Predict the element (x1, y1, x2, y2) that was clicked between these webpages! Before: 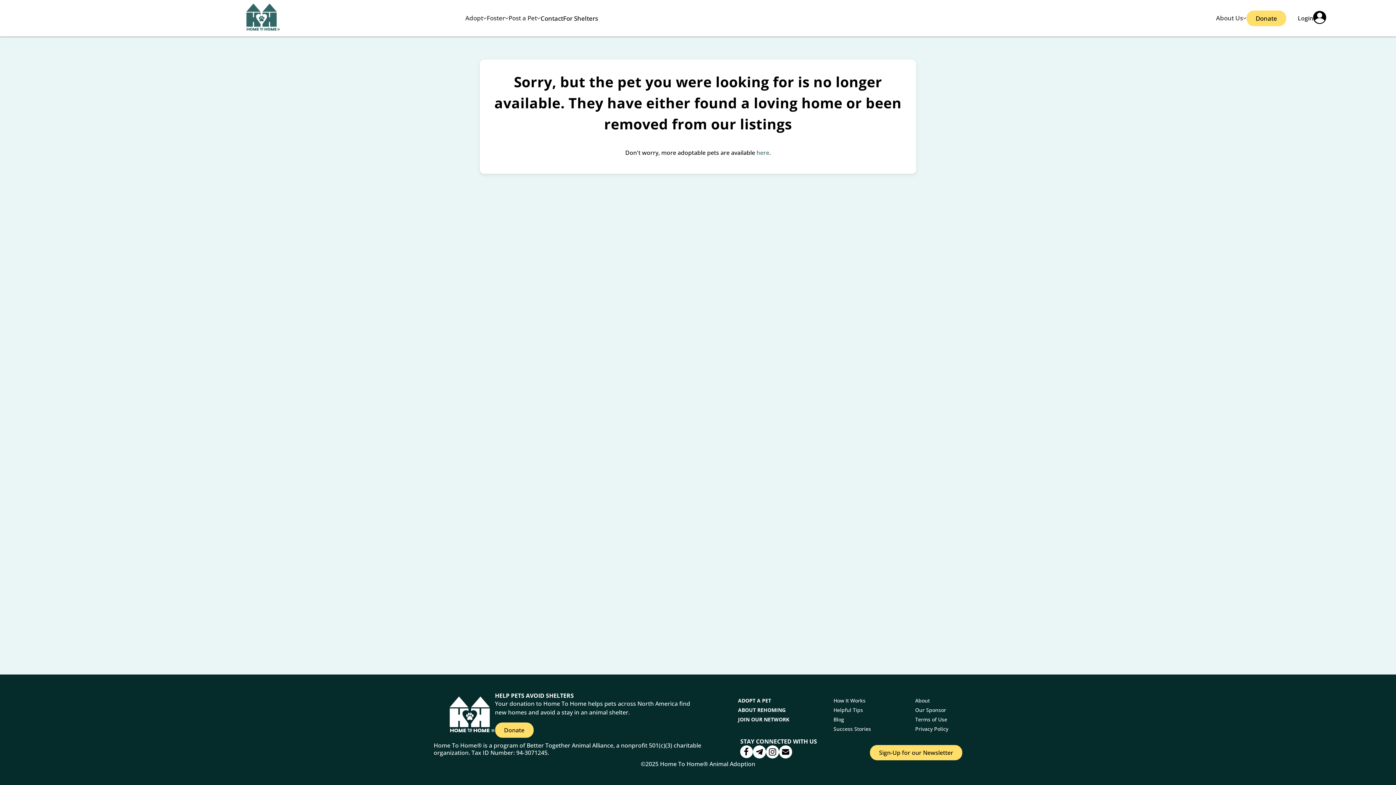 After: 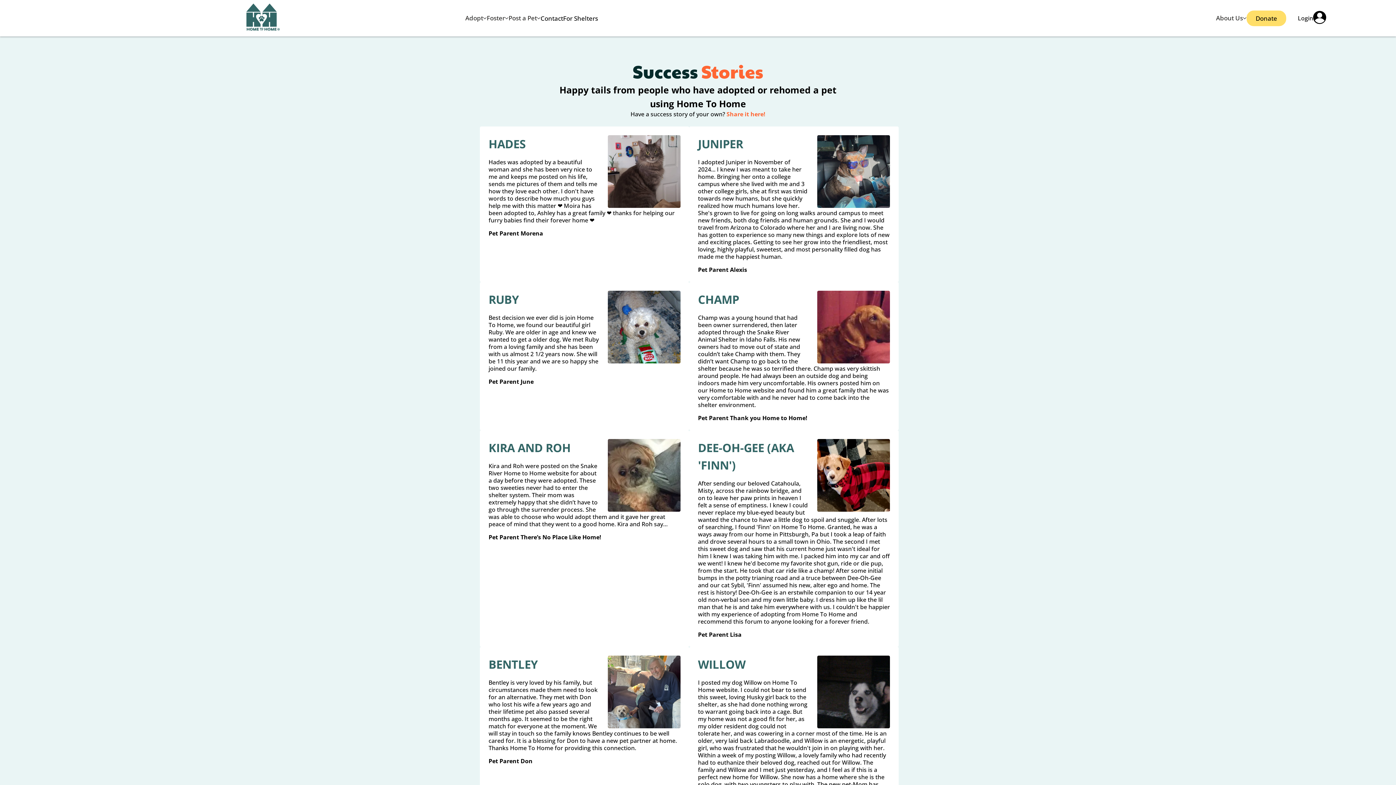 Action: bbox: (833, 725, 871, 732) label: Success Stories